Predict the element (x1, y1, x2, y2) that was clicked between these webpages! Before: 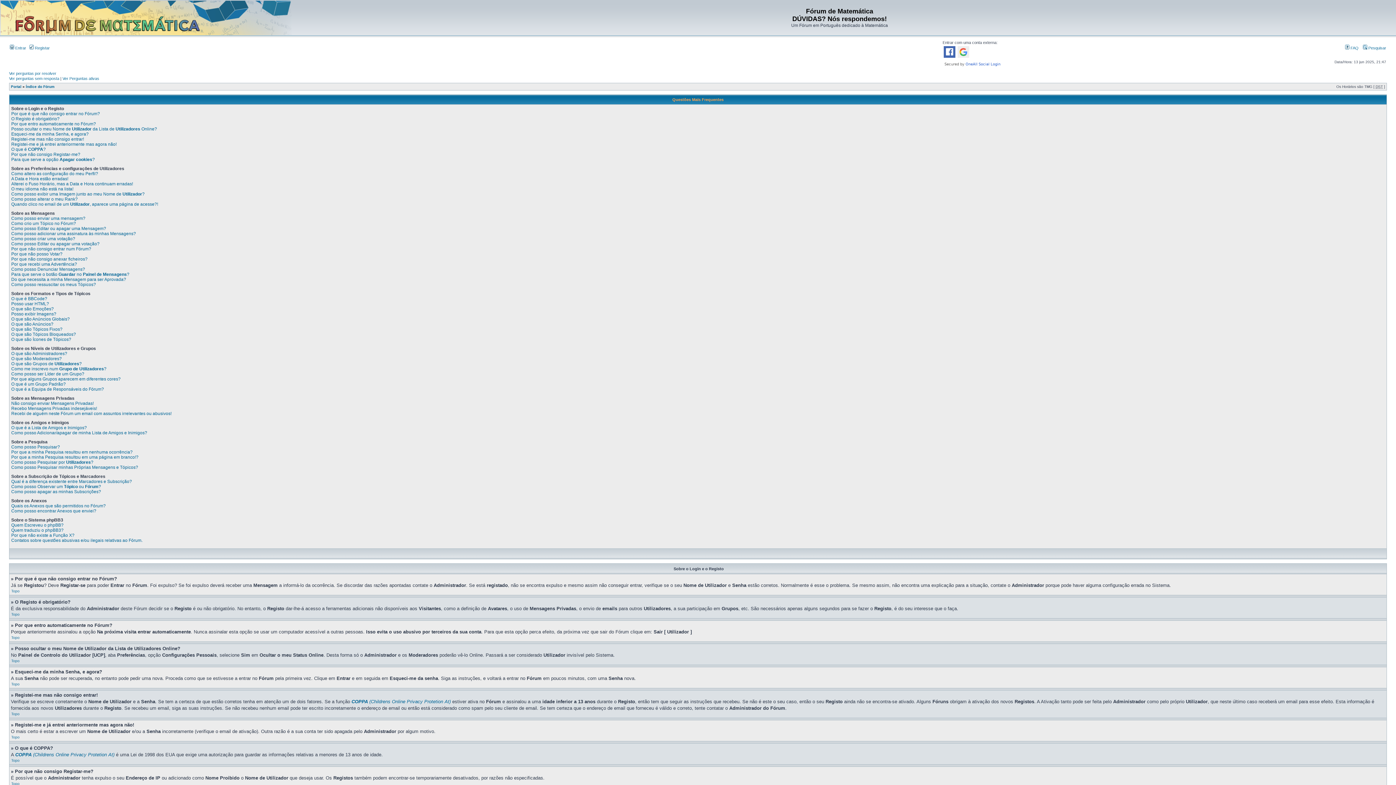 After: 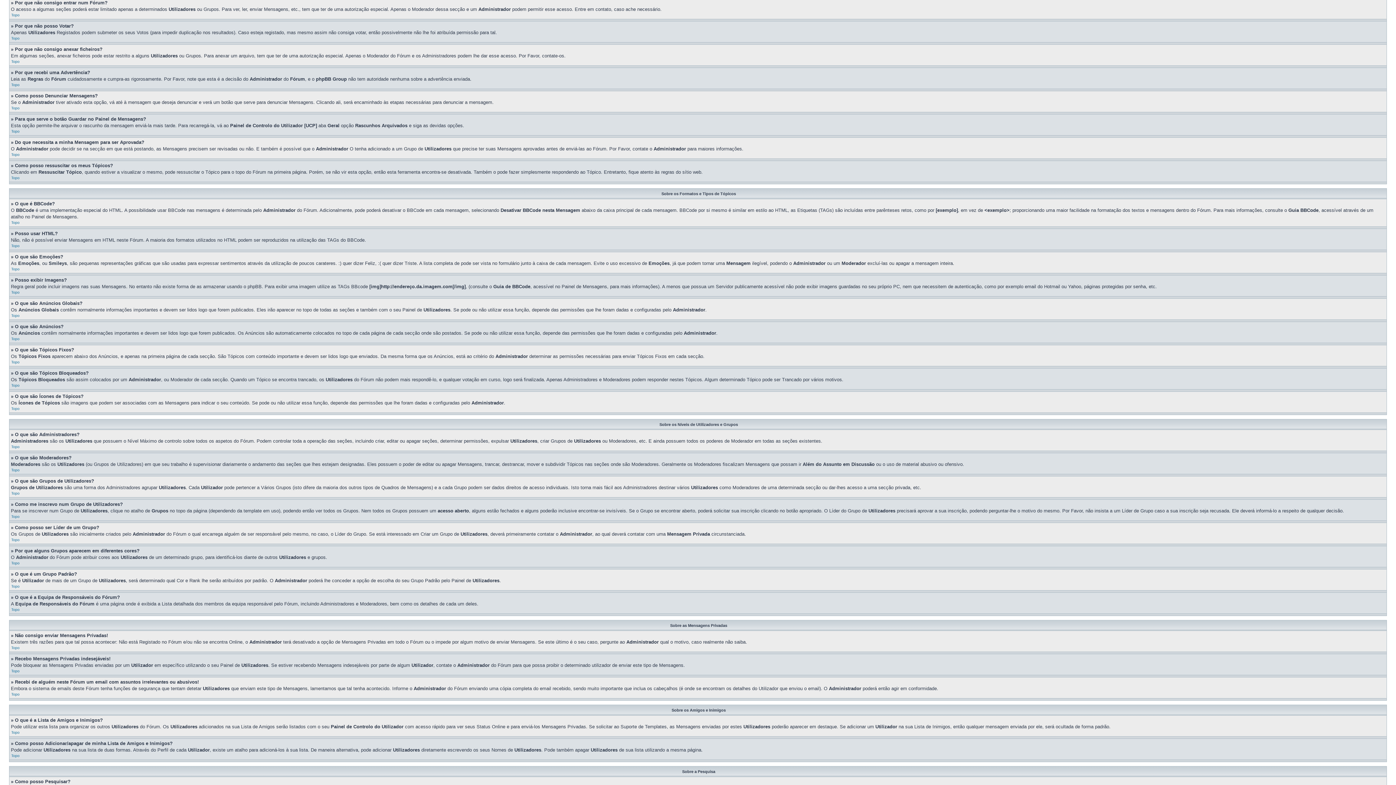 Action: bbox: (11, 246, 91, 251) label: Por que não consigo entrar num Fórum?